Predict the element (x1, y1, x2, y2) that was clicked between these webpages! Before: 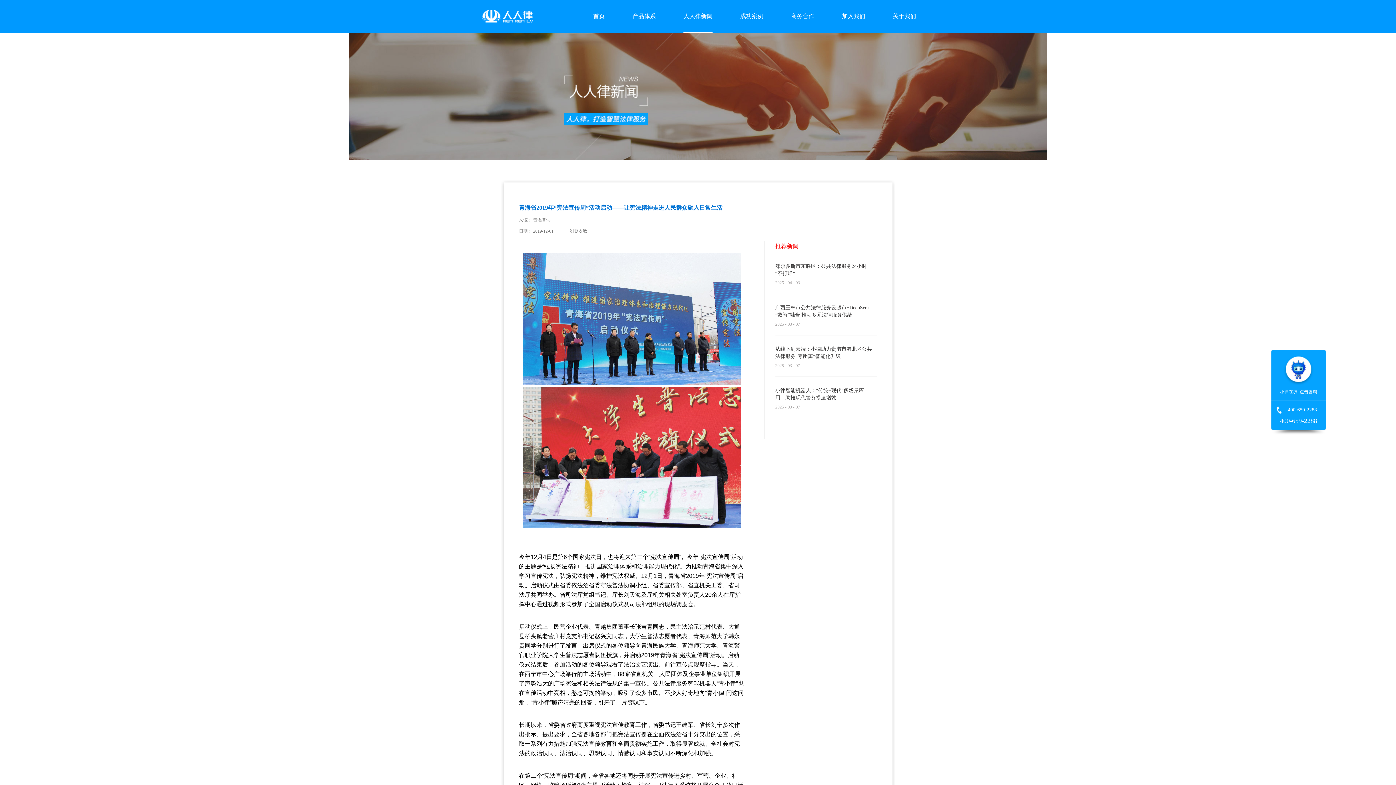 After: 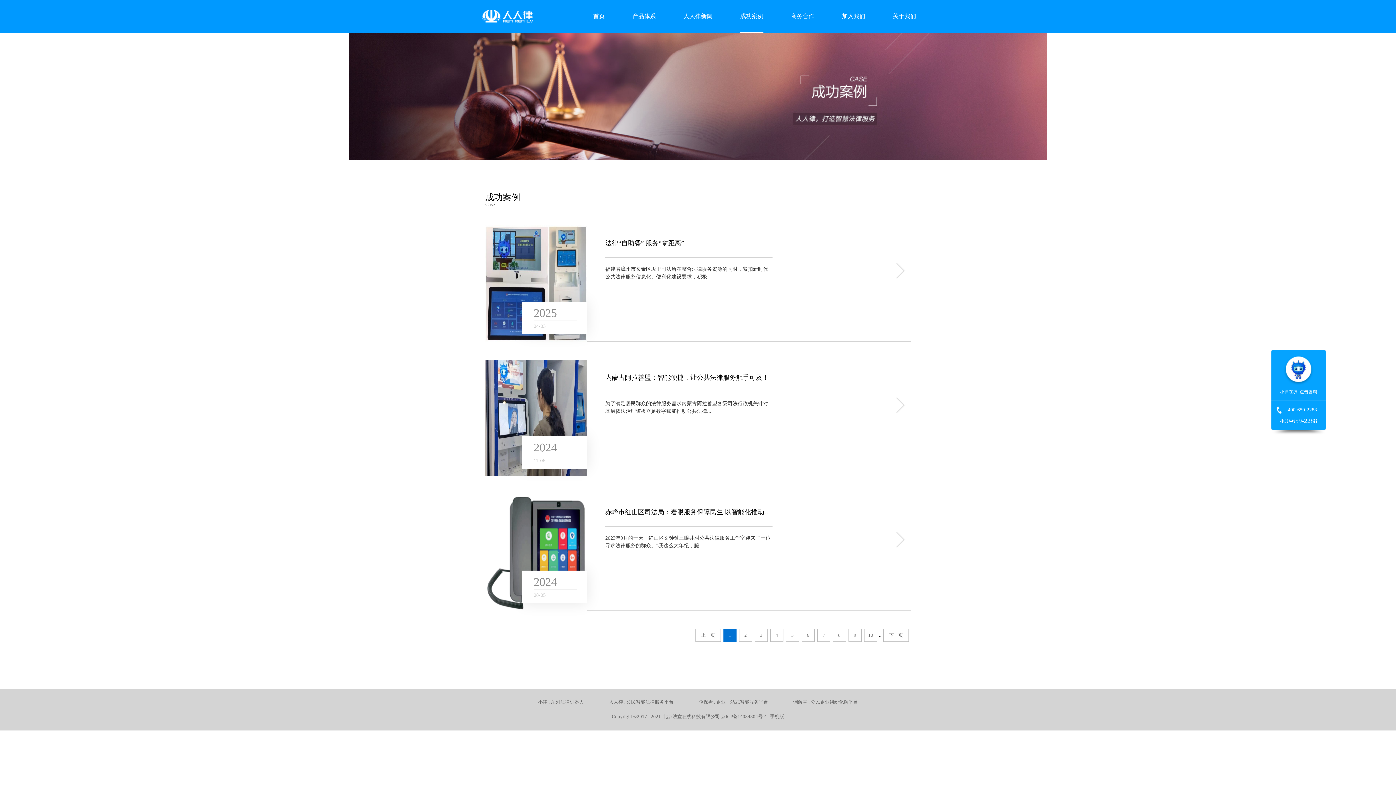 Action: bbox: (740, 13, 763, 19) label: 成功案例